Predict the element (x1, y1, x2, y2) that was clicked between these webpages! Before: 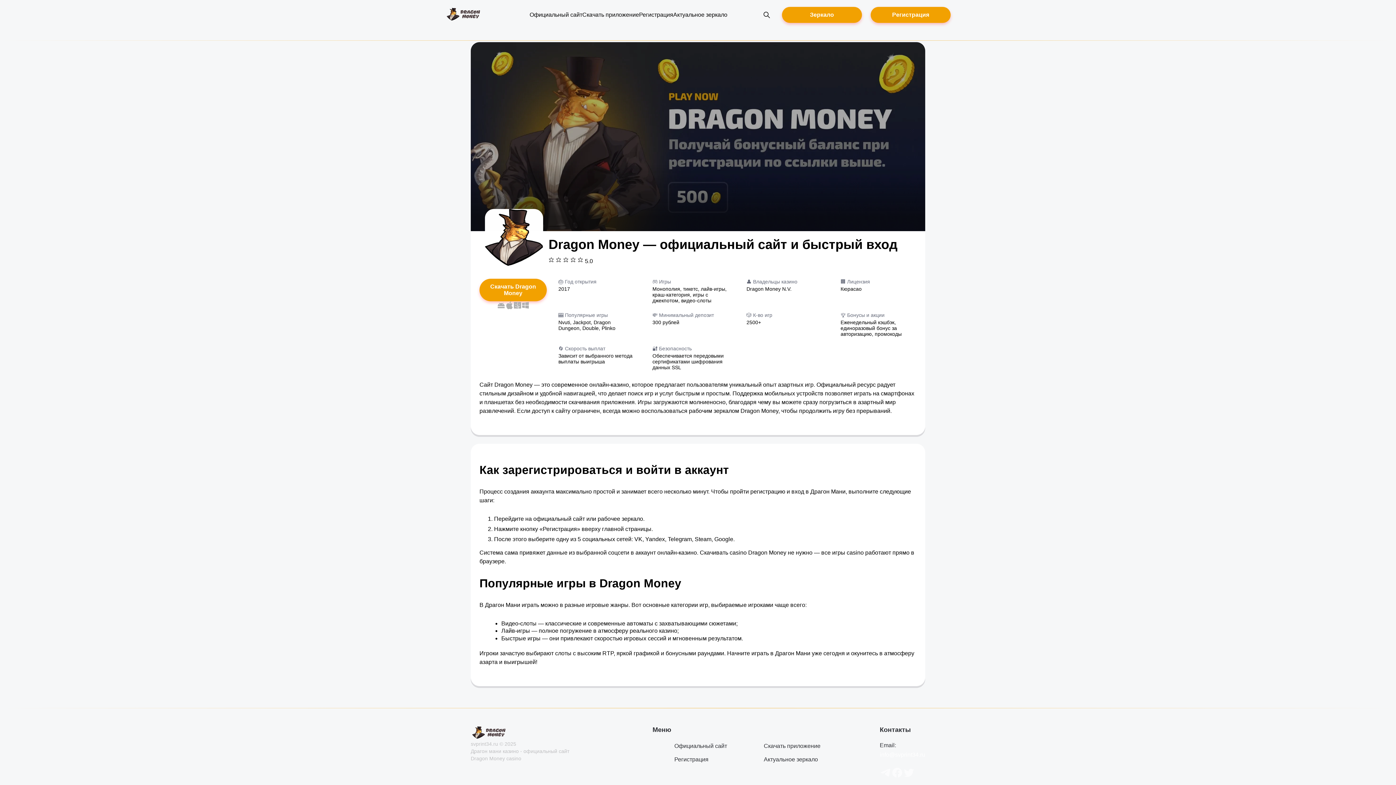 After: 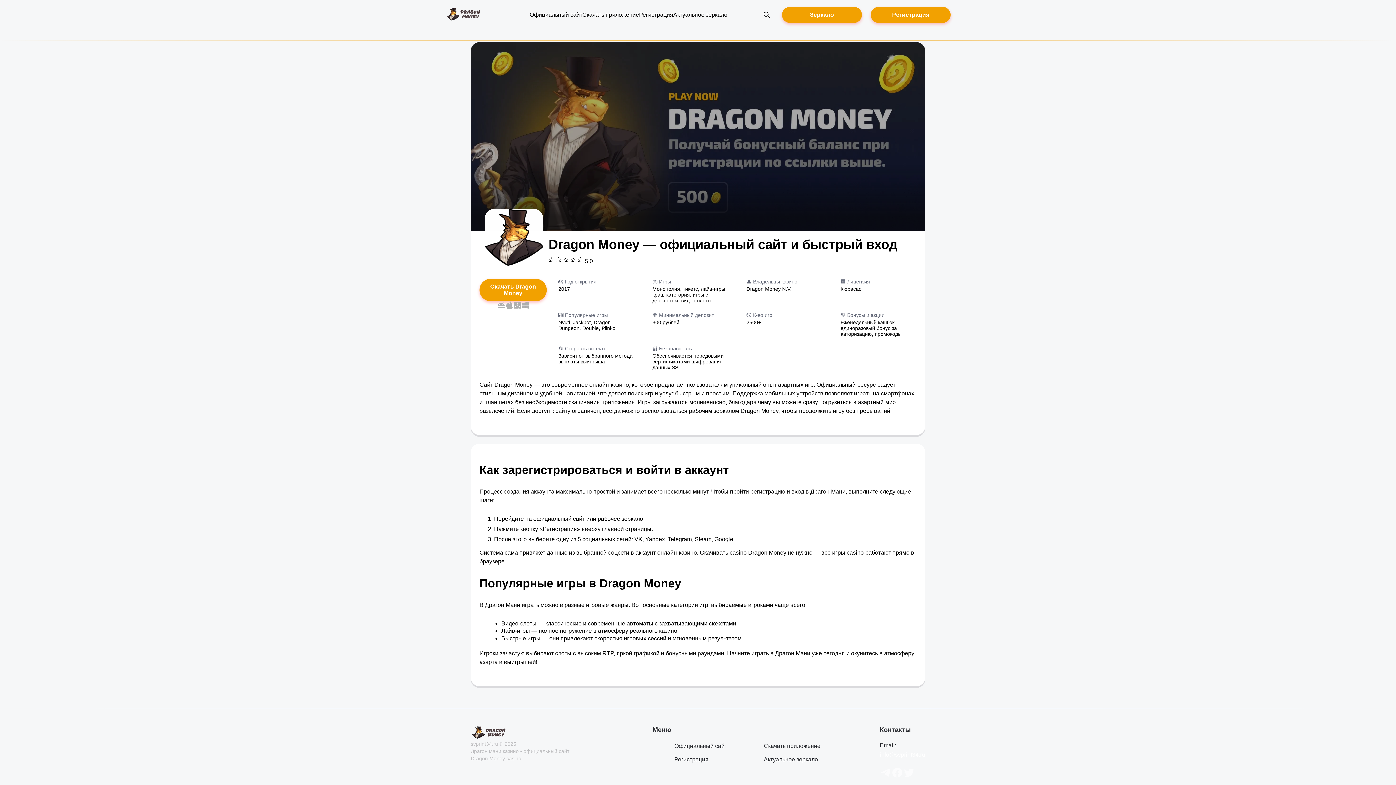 Action: bbox: (674, 743, 727, 749) label: Официальный сайт